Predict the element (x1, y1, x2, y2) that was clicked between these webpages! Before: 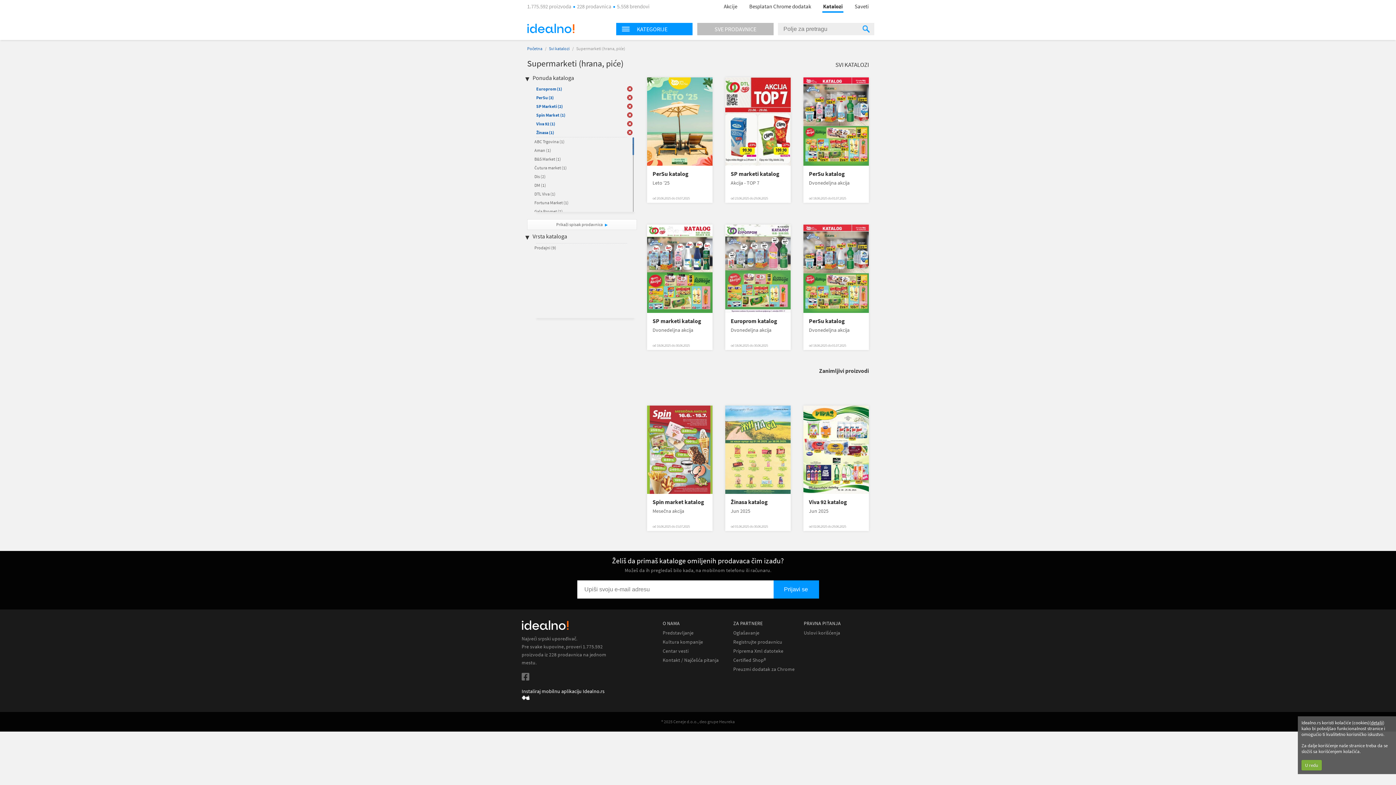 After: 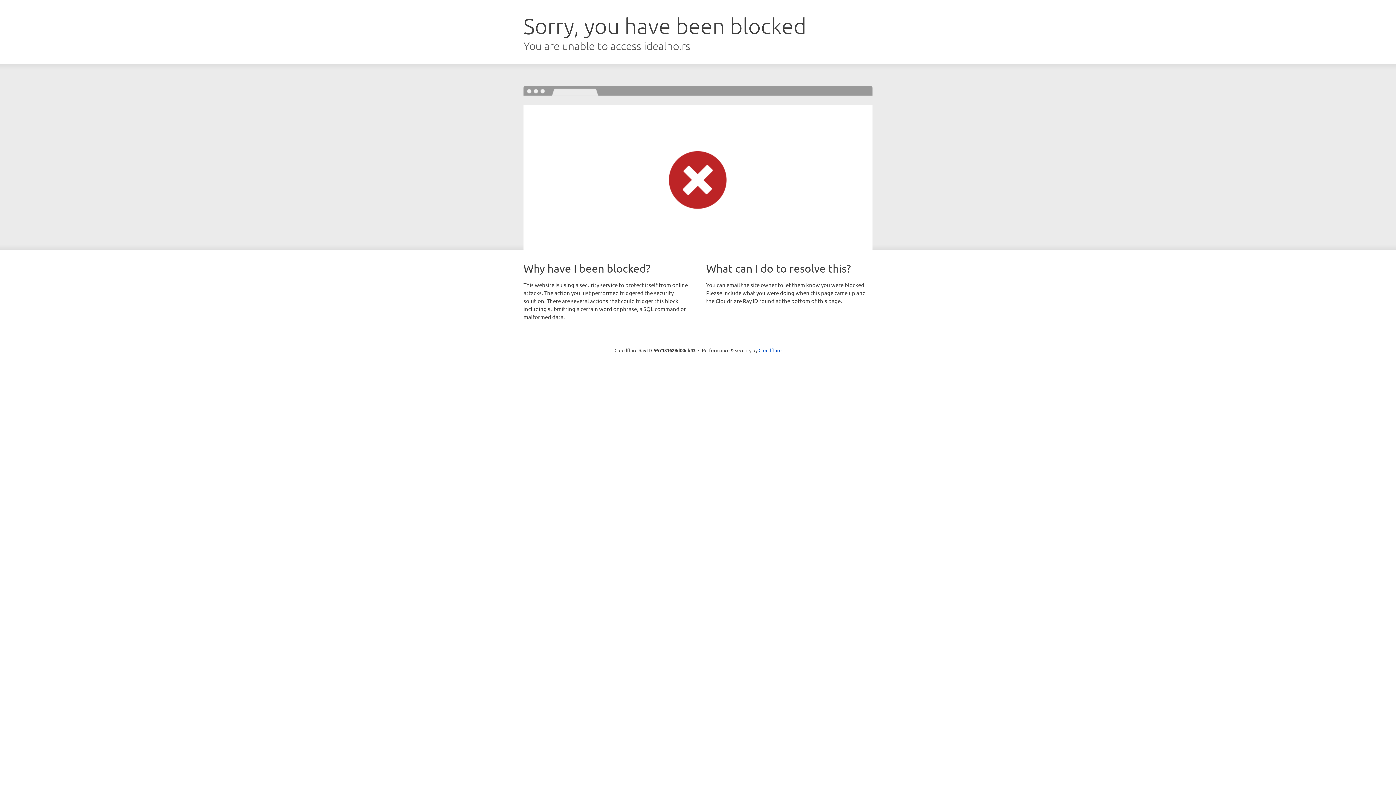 Action: label: Oglašavanje bbox: (733, 630, 759, 636)